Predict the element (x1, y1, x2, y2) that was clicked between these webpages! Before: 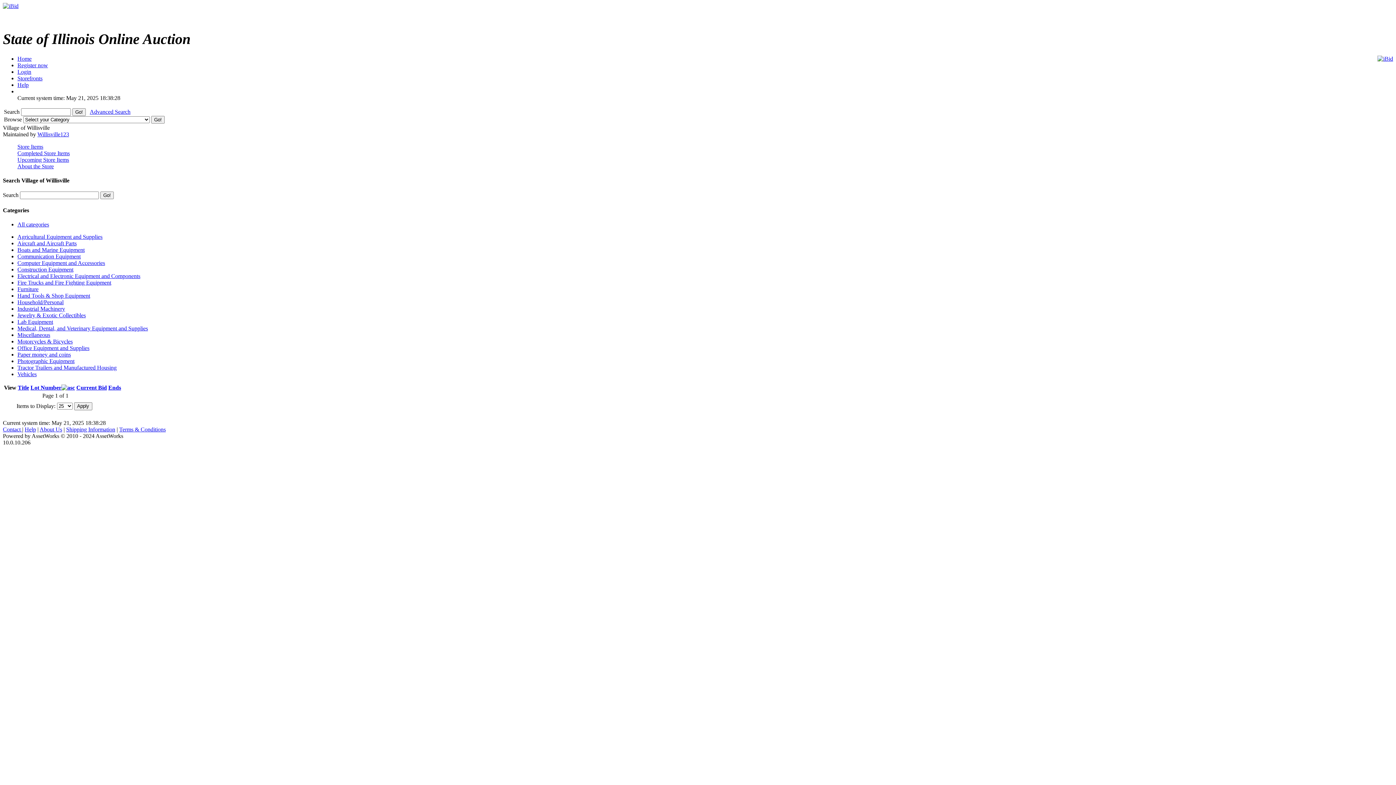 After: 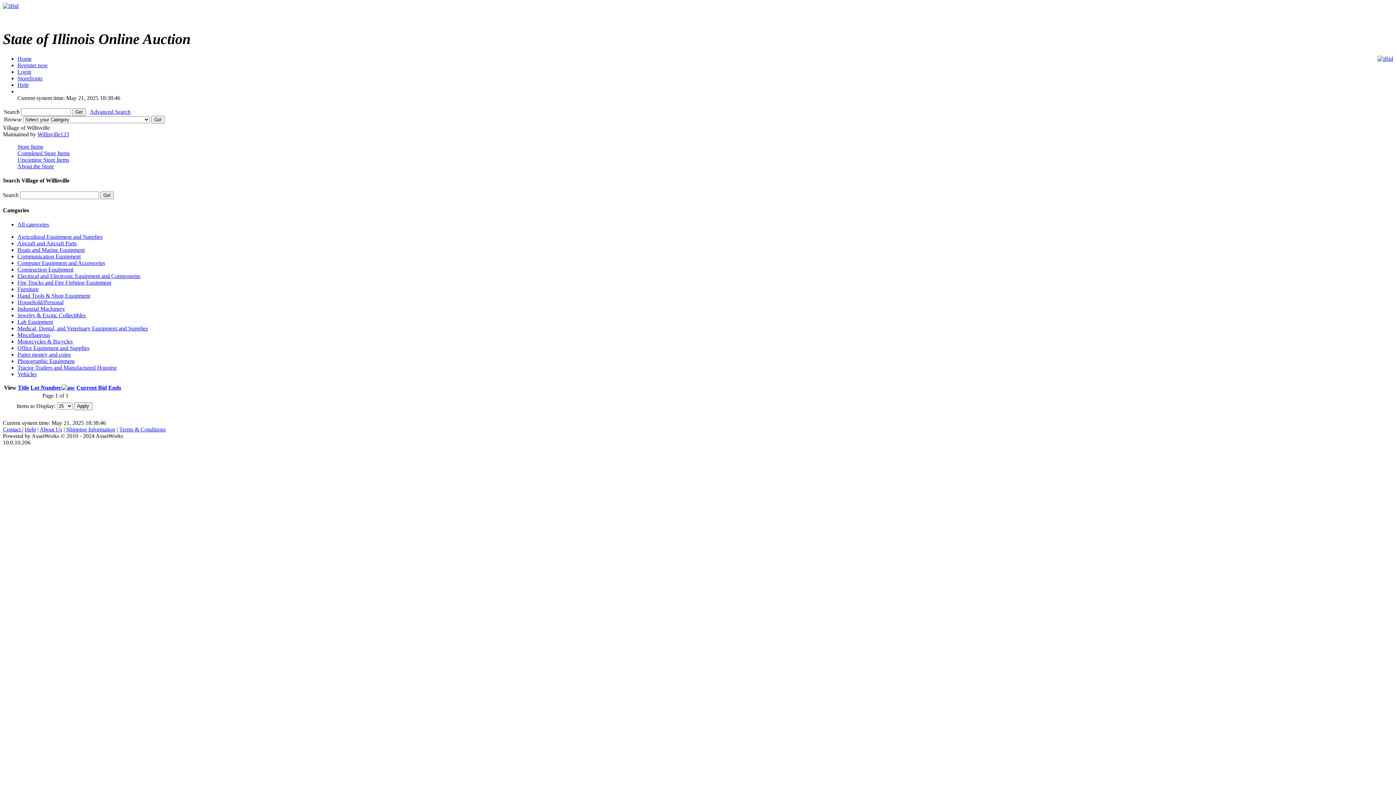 Action: bbox: (17, 312, 85, 318) label: Jewelry & Exotic Collectibles